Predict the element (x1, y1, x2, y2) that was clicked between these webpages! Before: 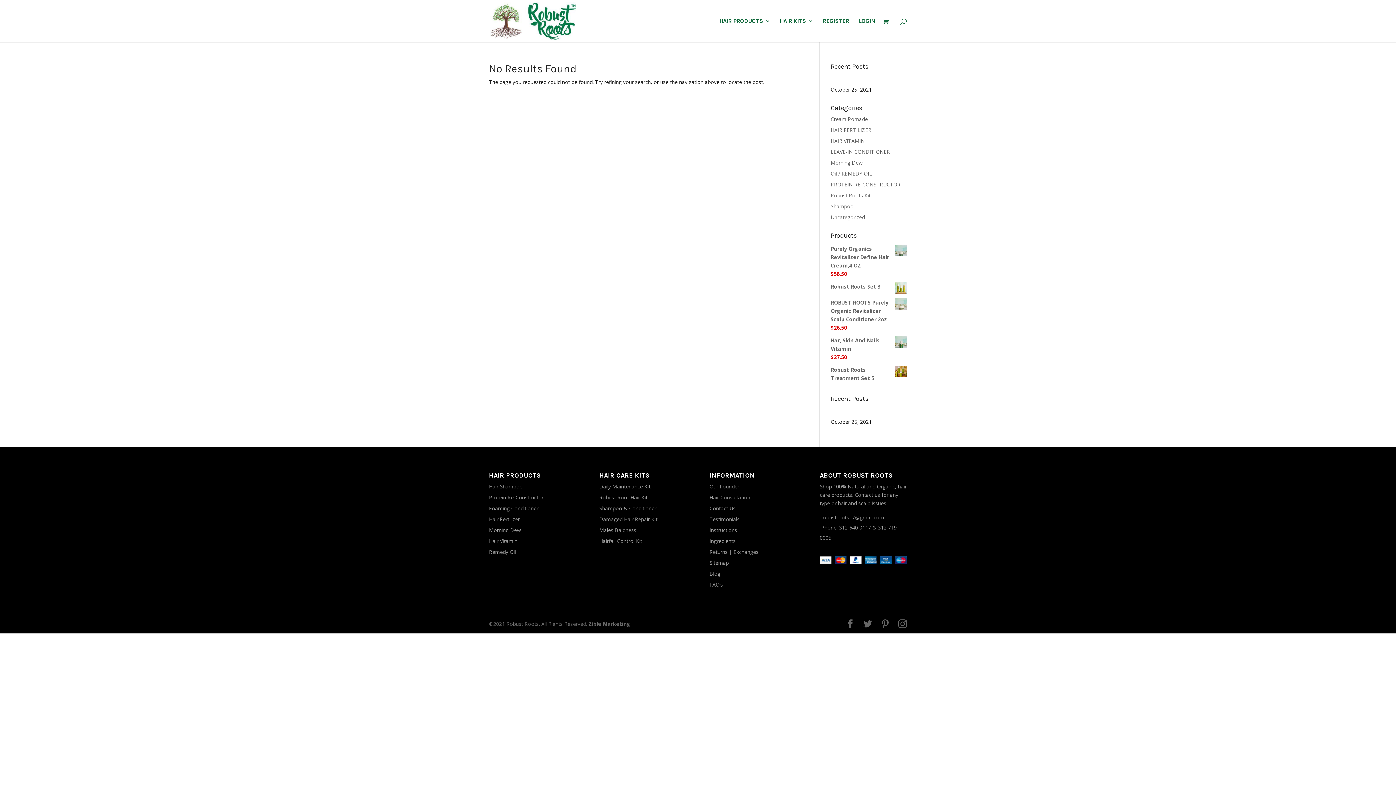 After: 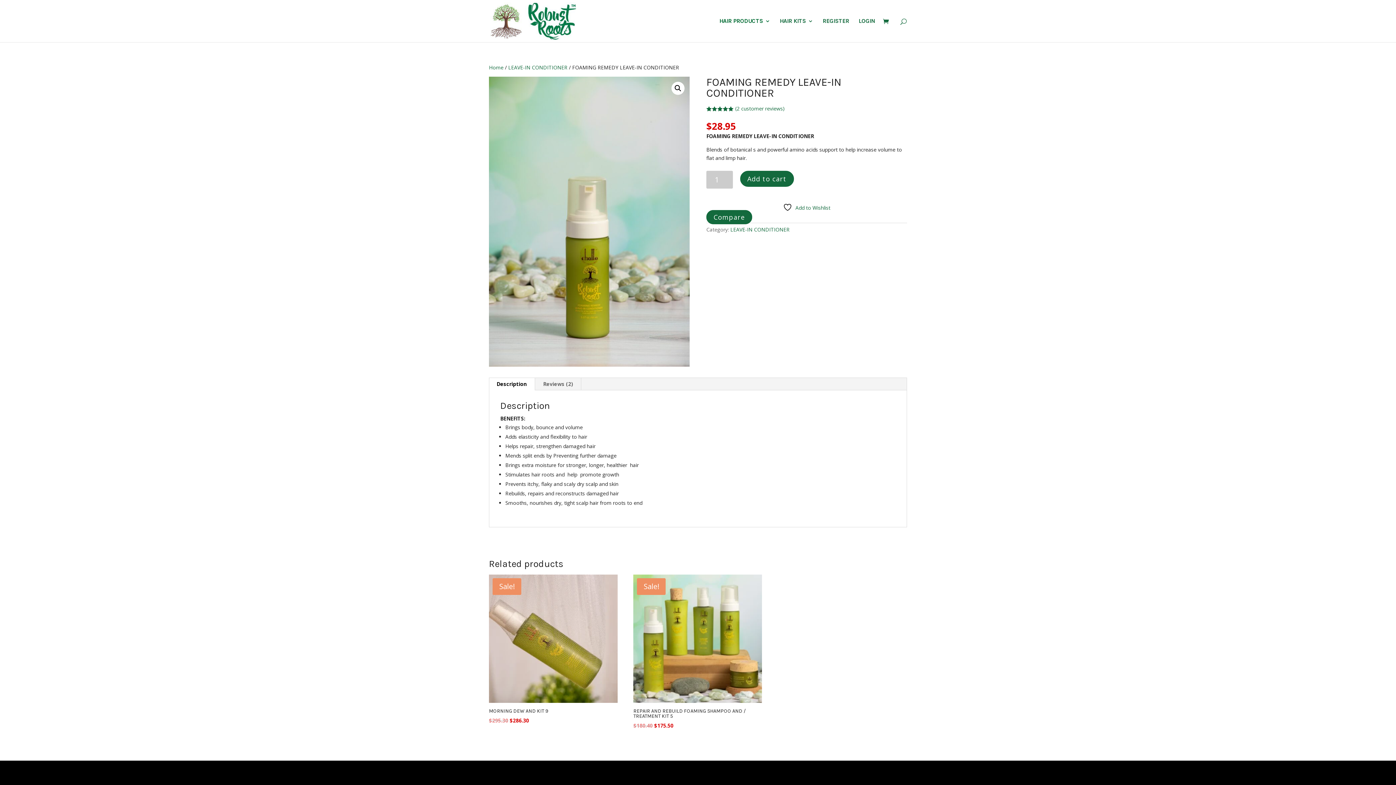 Action: bbox: (489, 505, 538, 512) label: Foaming Conditioner